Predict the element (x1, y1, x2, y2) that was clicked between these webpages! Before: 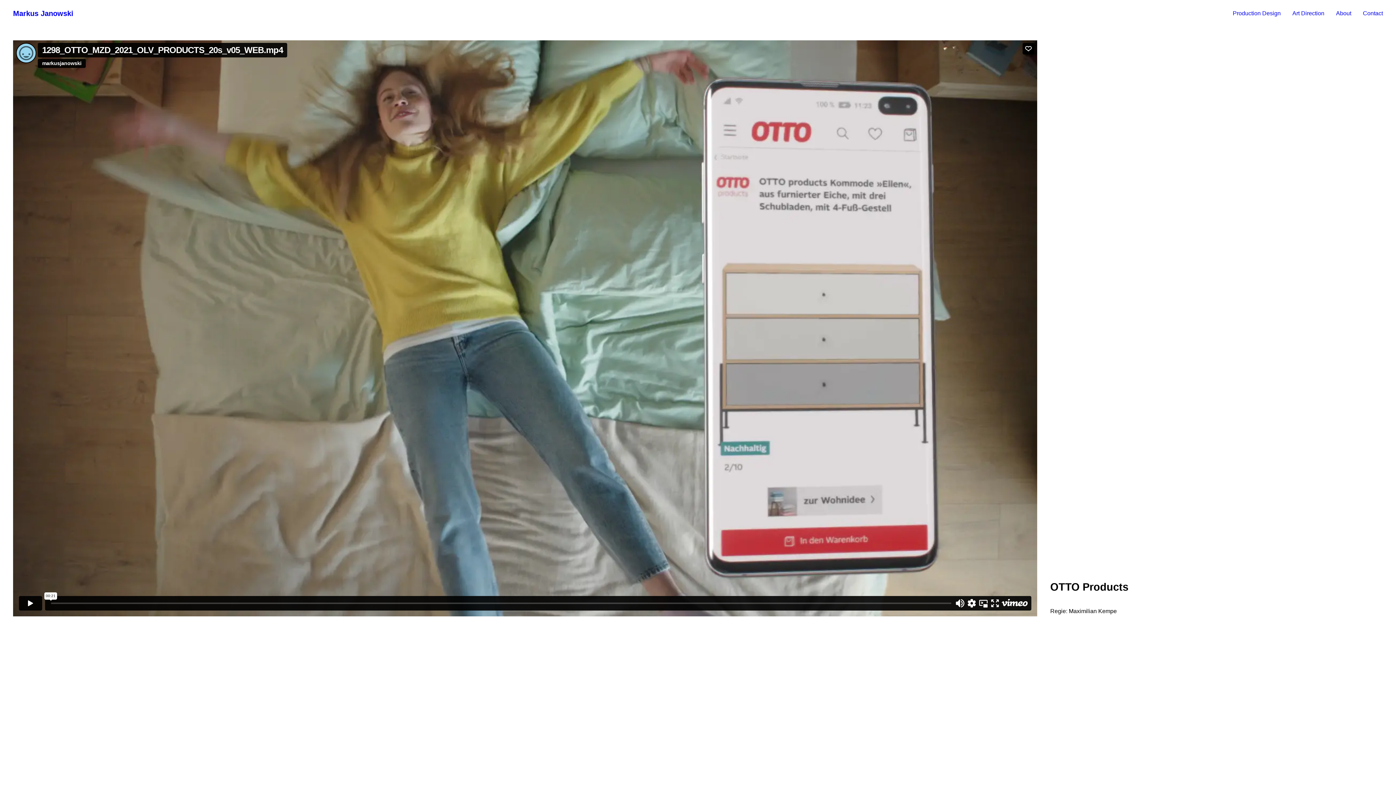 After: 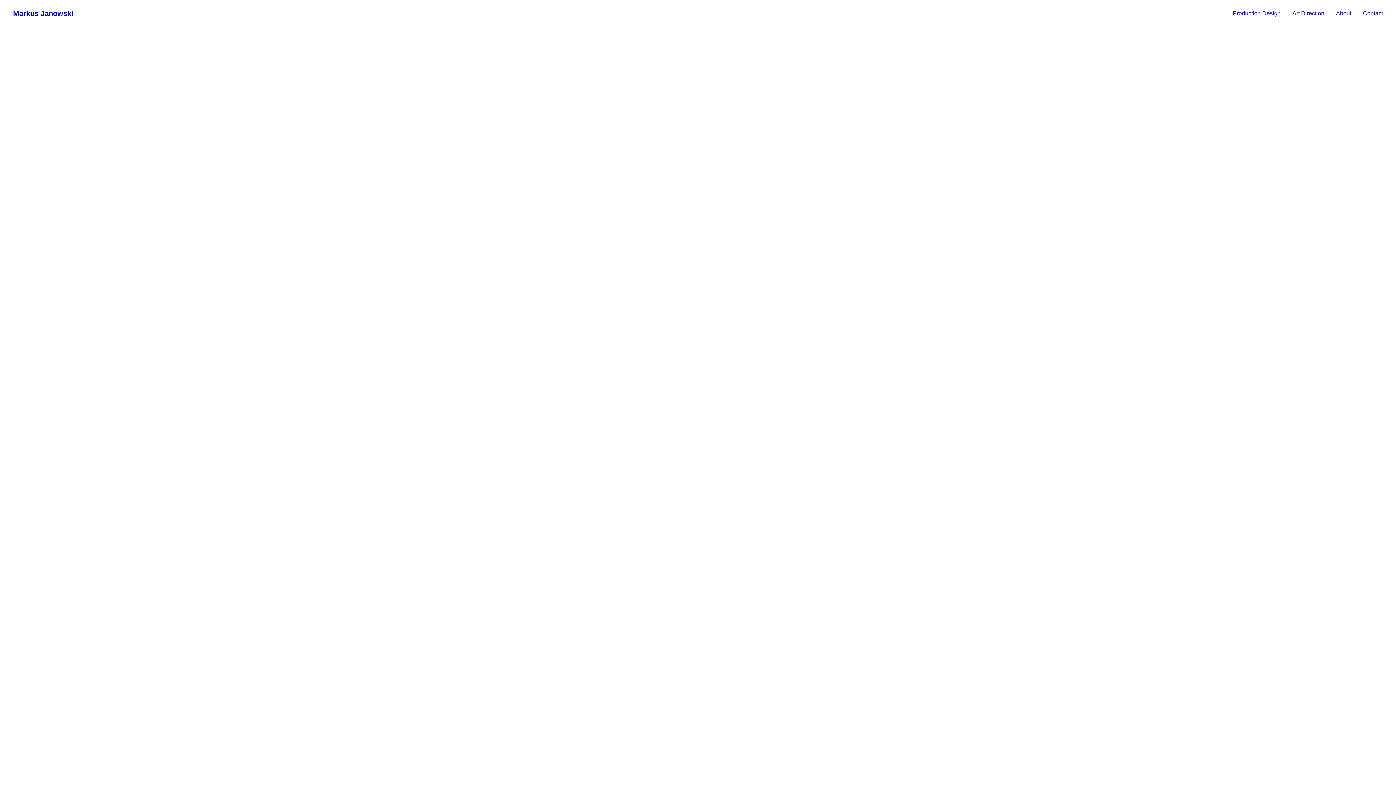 Action: bbox: (1233, 0, 1286, 26) label: Production Design